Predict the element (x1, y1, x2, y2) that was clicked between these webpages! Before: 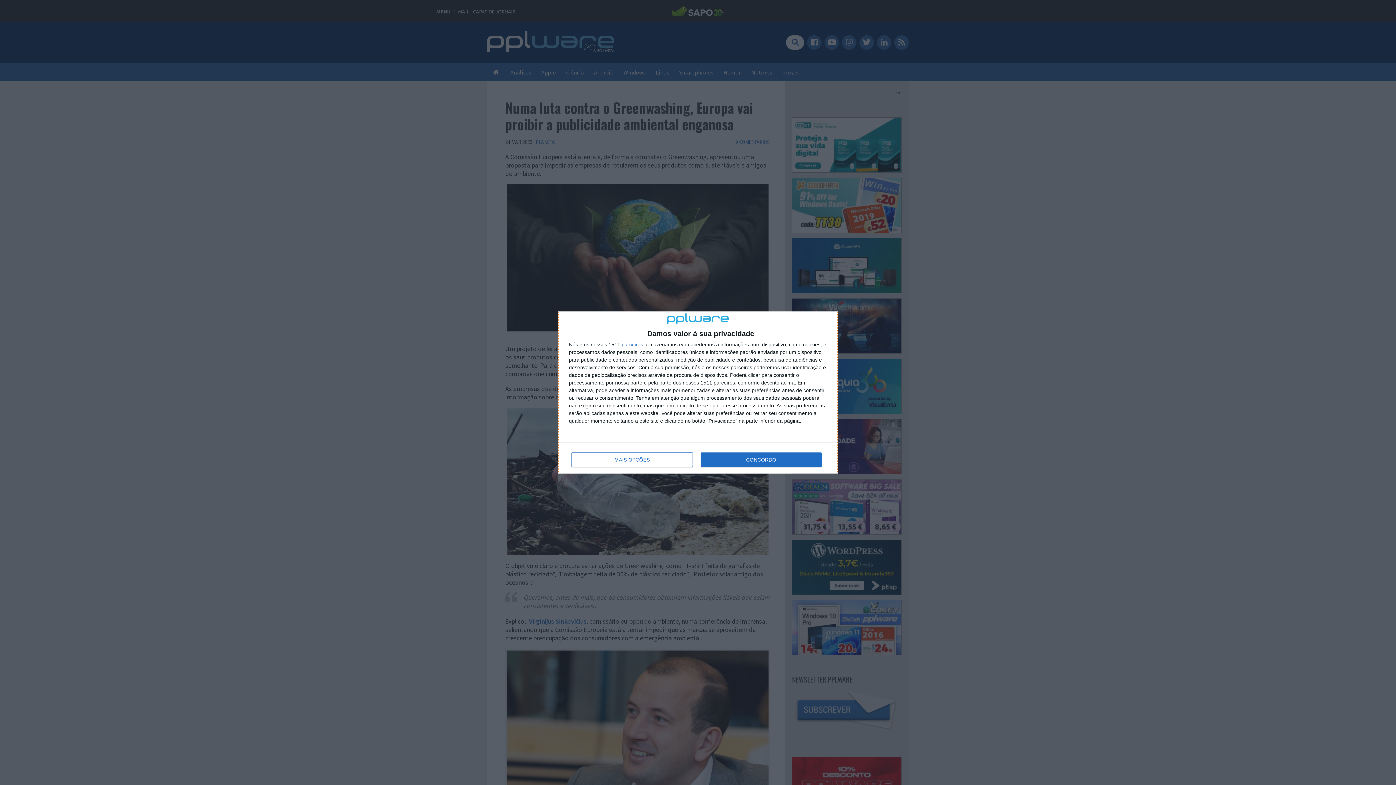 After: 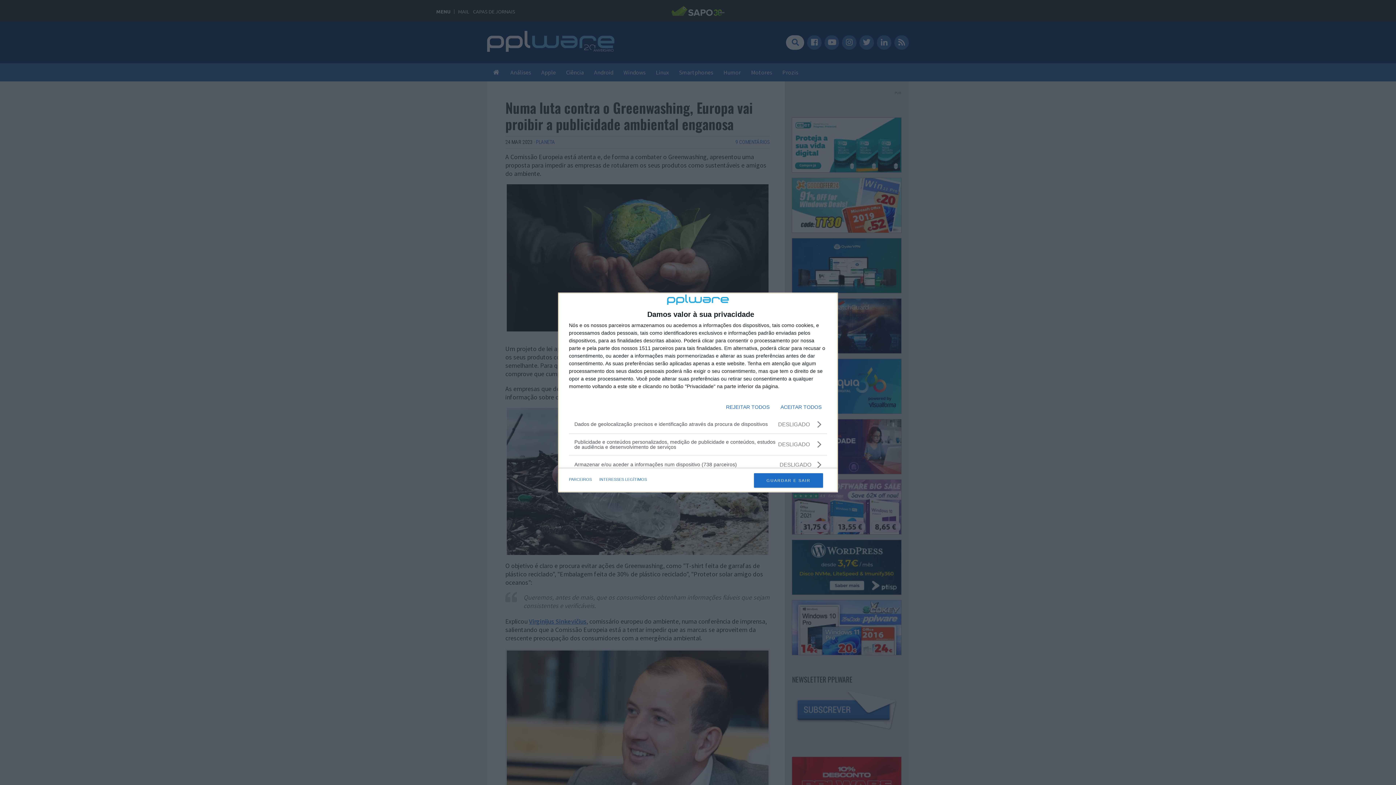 Action: label: MAIS OPÇÕES bbox: (571, 452, 692, 467)